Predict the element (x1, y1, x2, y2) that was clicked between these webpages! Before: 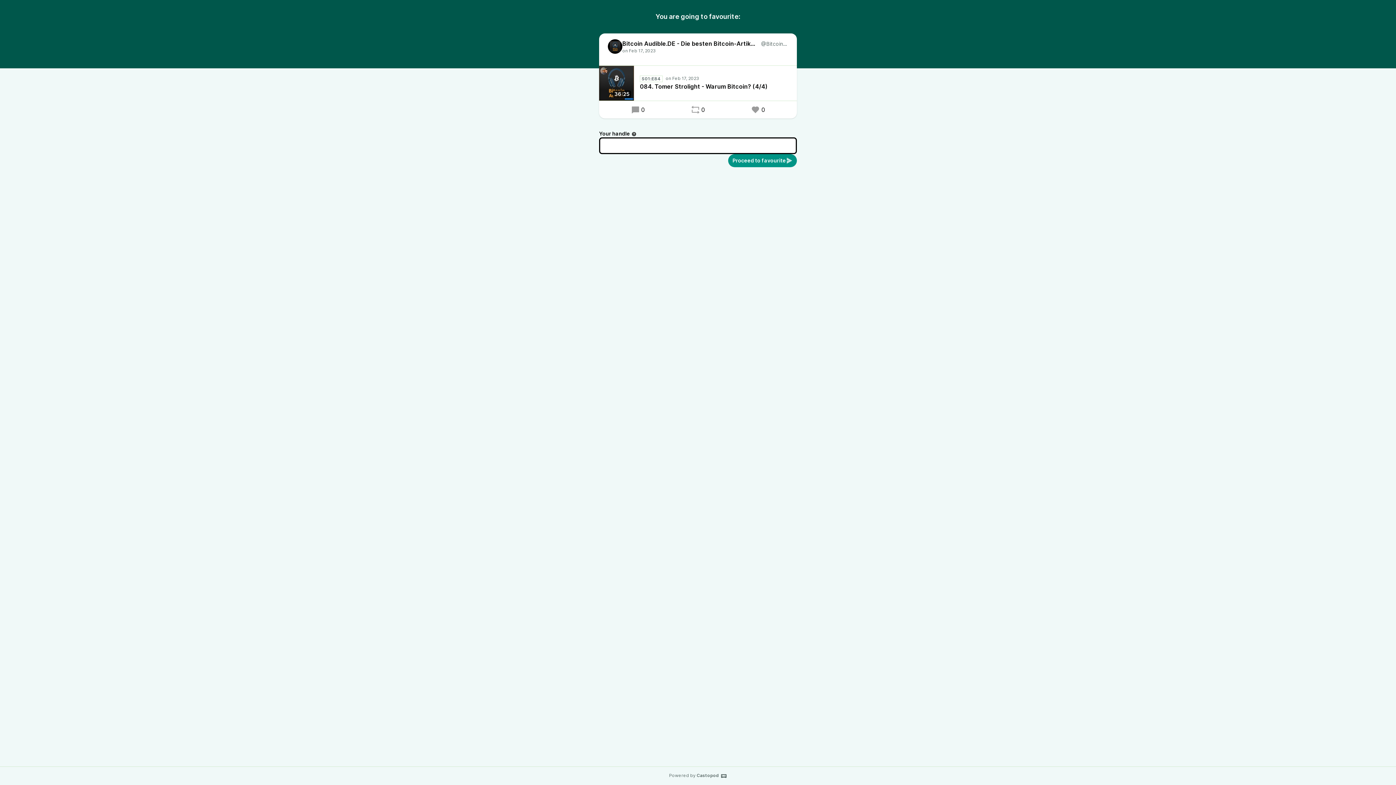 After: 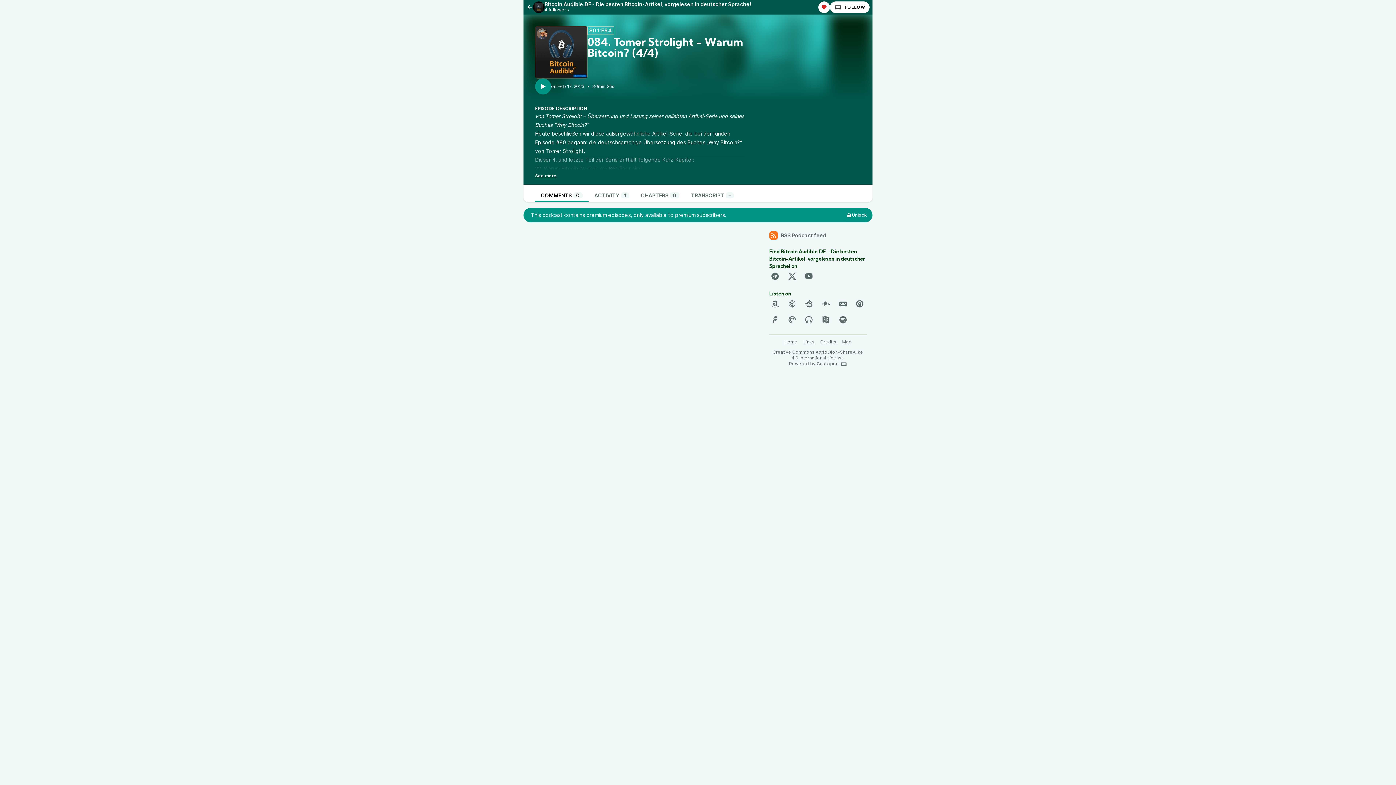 Action: bbox: (640, 82, 785, 90) label: 084. Tomer Strolight - Warum Bitcoin? (4/4)